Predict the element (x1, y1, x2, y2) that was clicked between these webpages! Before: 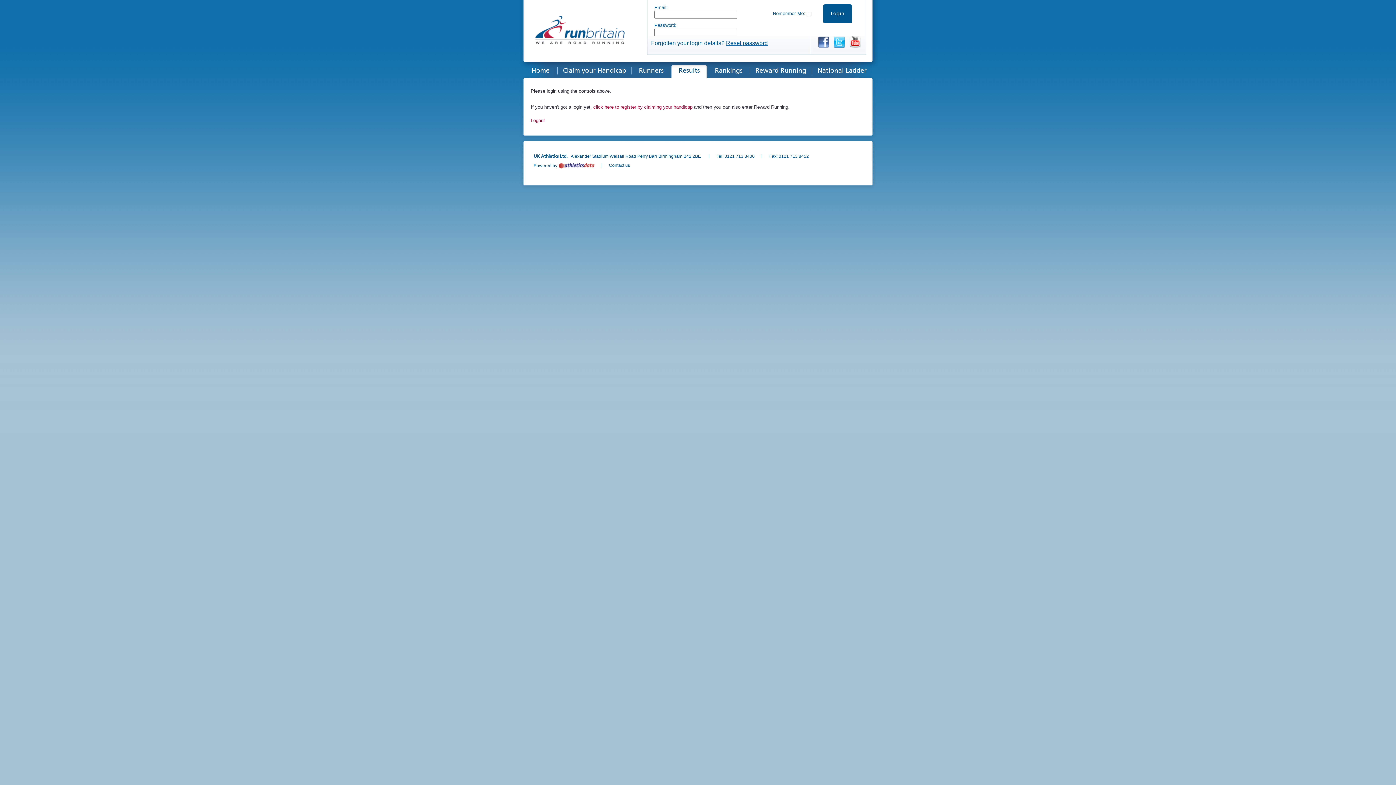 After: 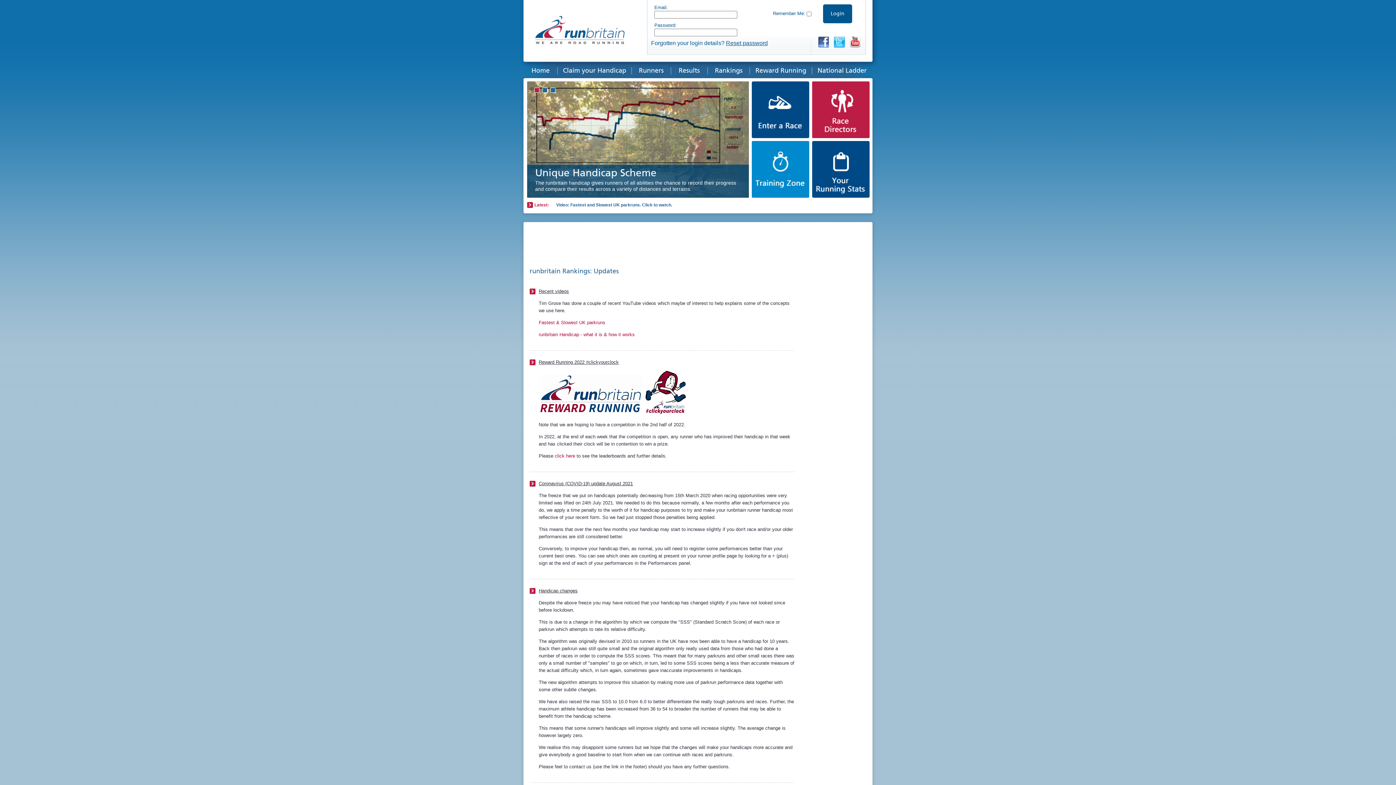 Action: bbox: (523, 65, 557, 80) label: Home